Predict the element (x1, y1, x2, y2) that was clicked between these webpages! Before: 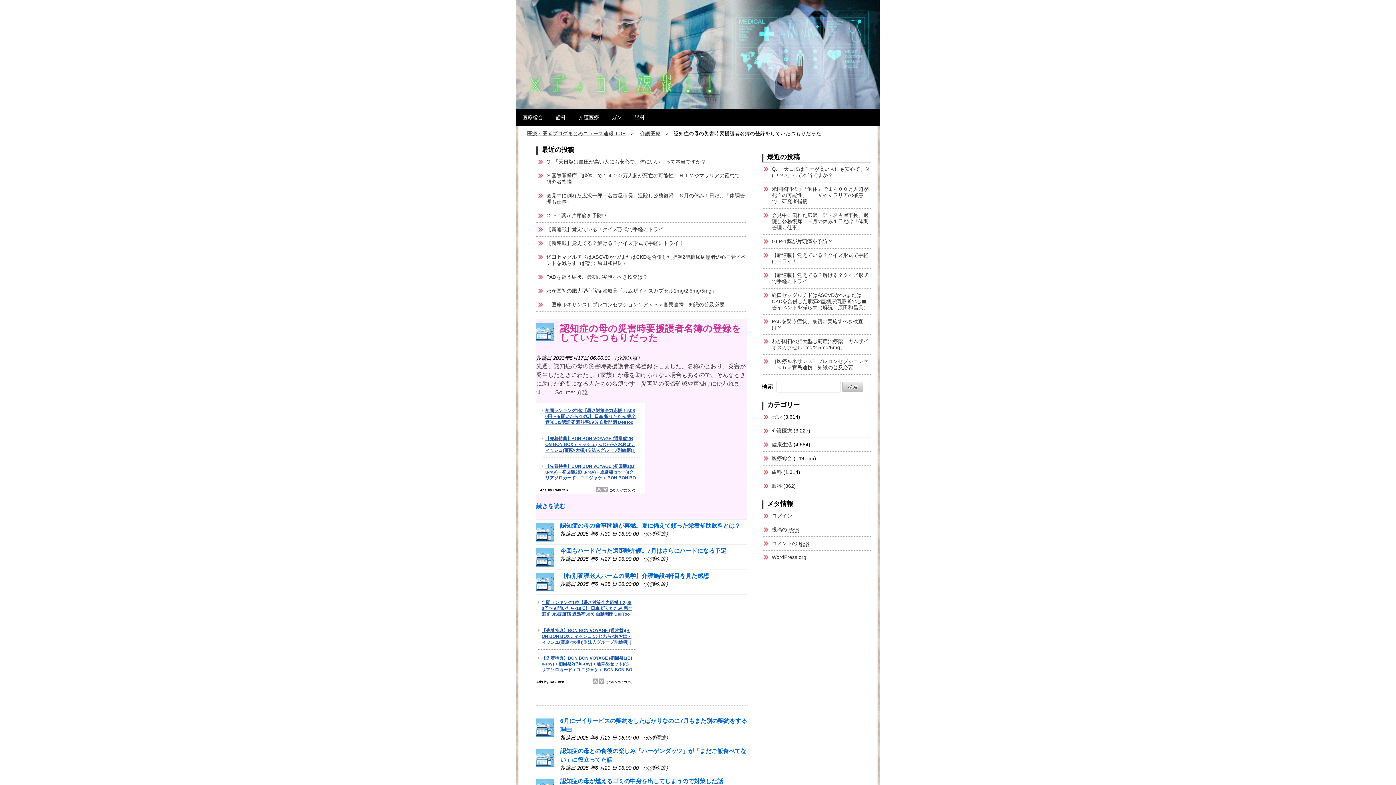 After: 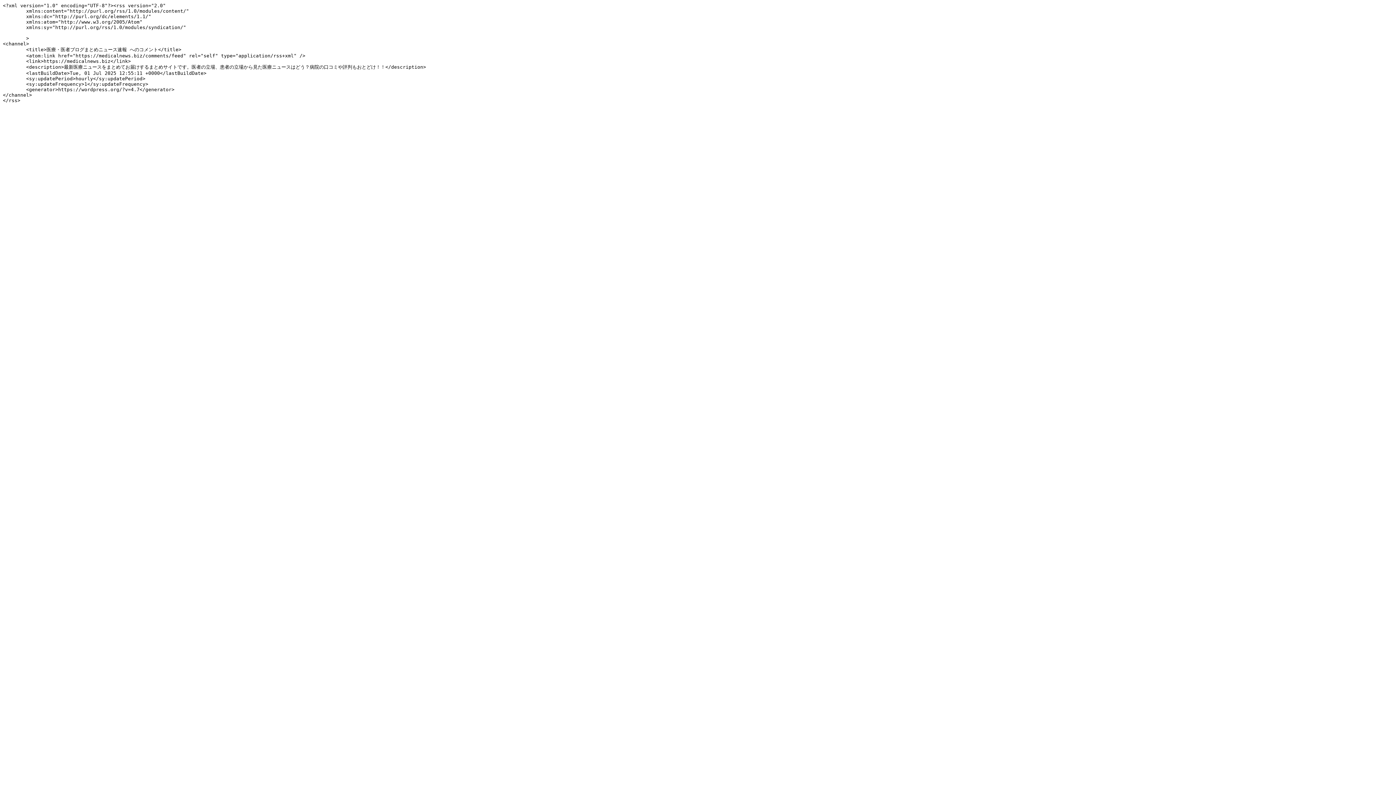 Action: bbox: (772, 540, 809, 546) label: コメントの RSS